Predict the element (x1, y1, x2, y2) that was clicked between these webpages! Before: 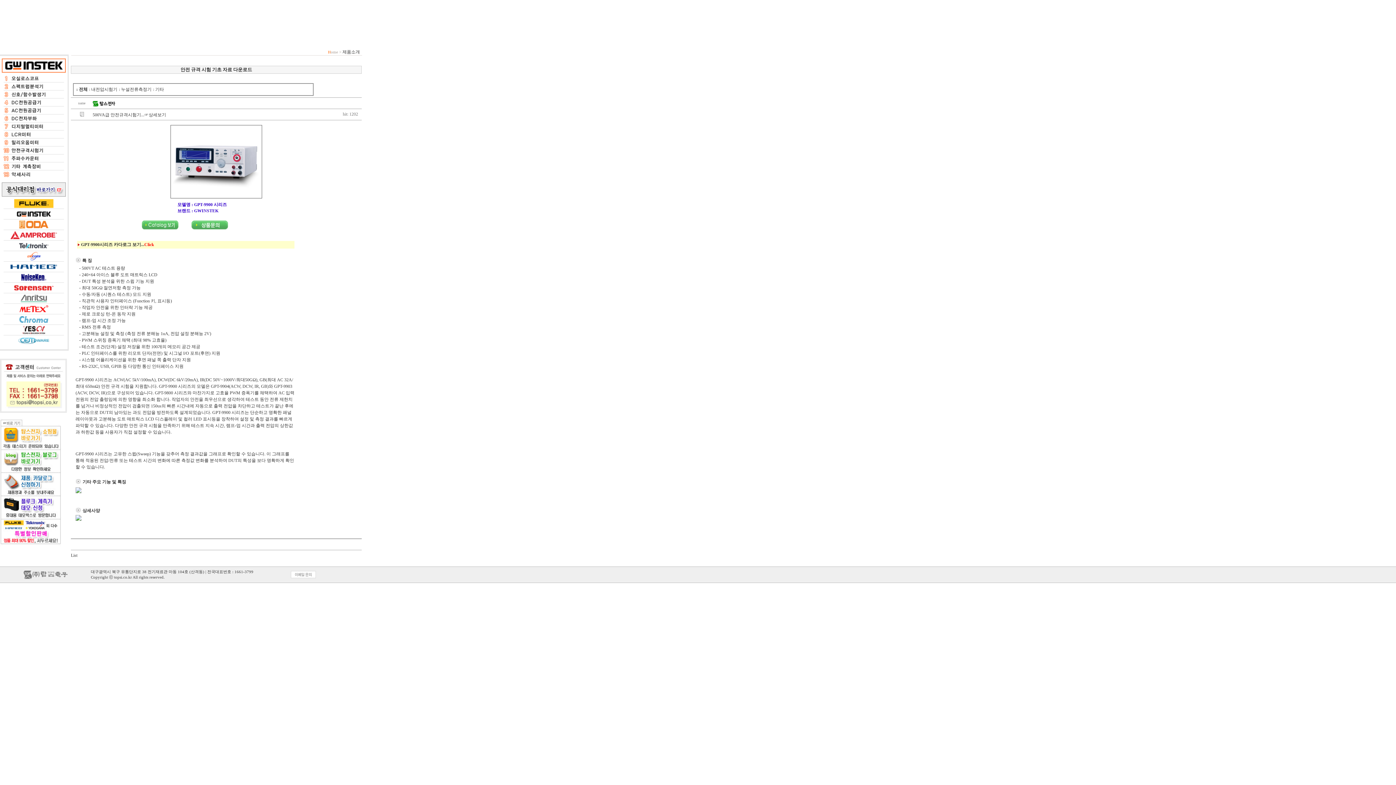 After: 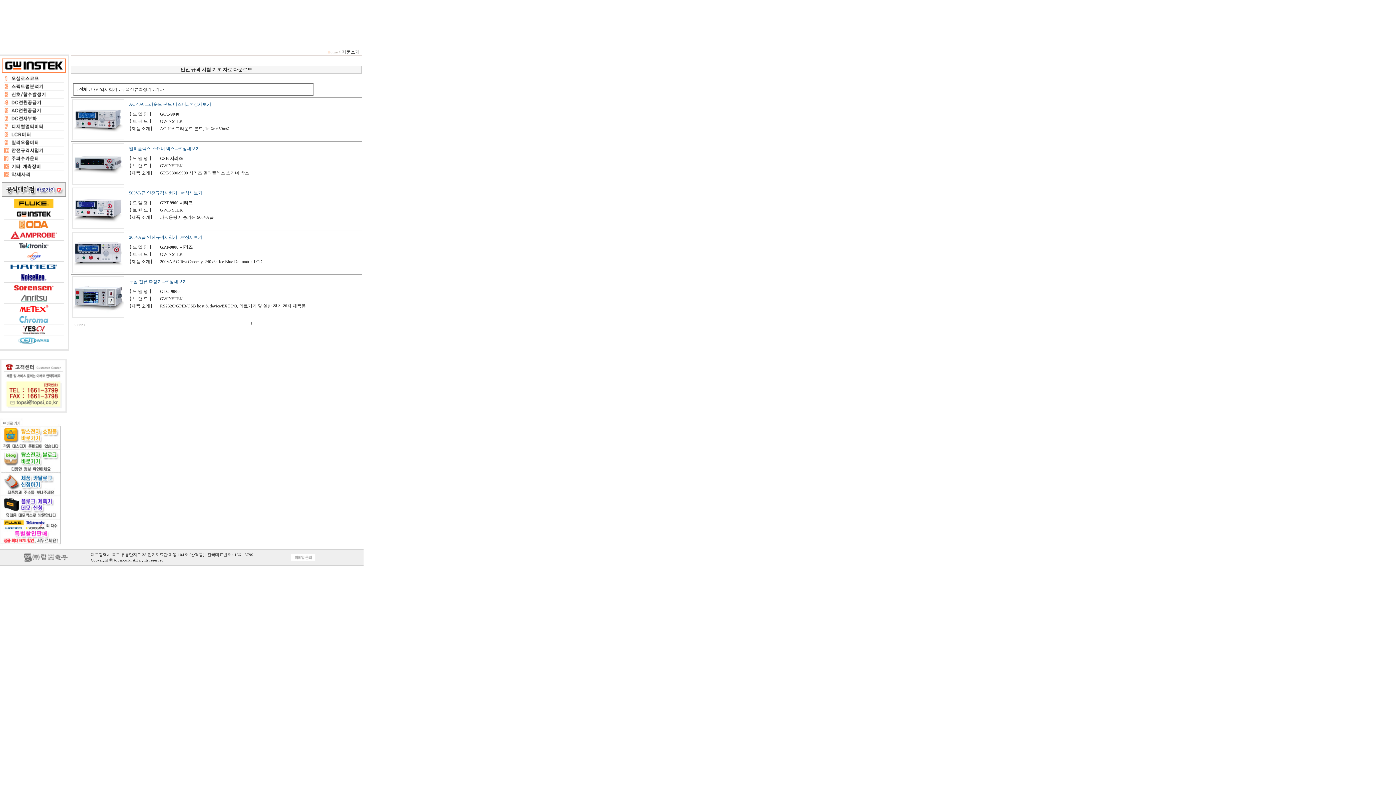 Action: bbox: (3, 149, 64, 154)